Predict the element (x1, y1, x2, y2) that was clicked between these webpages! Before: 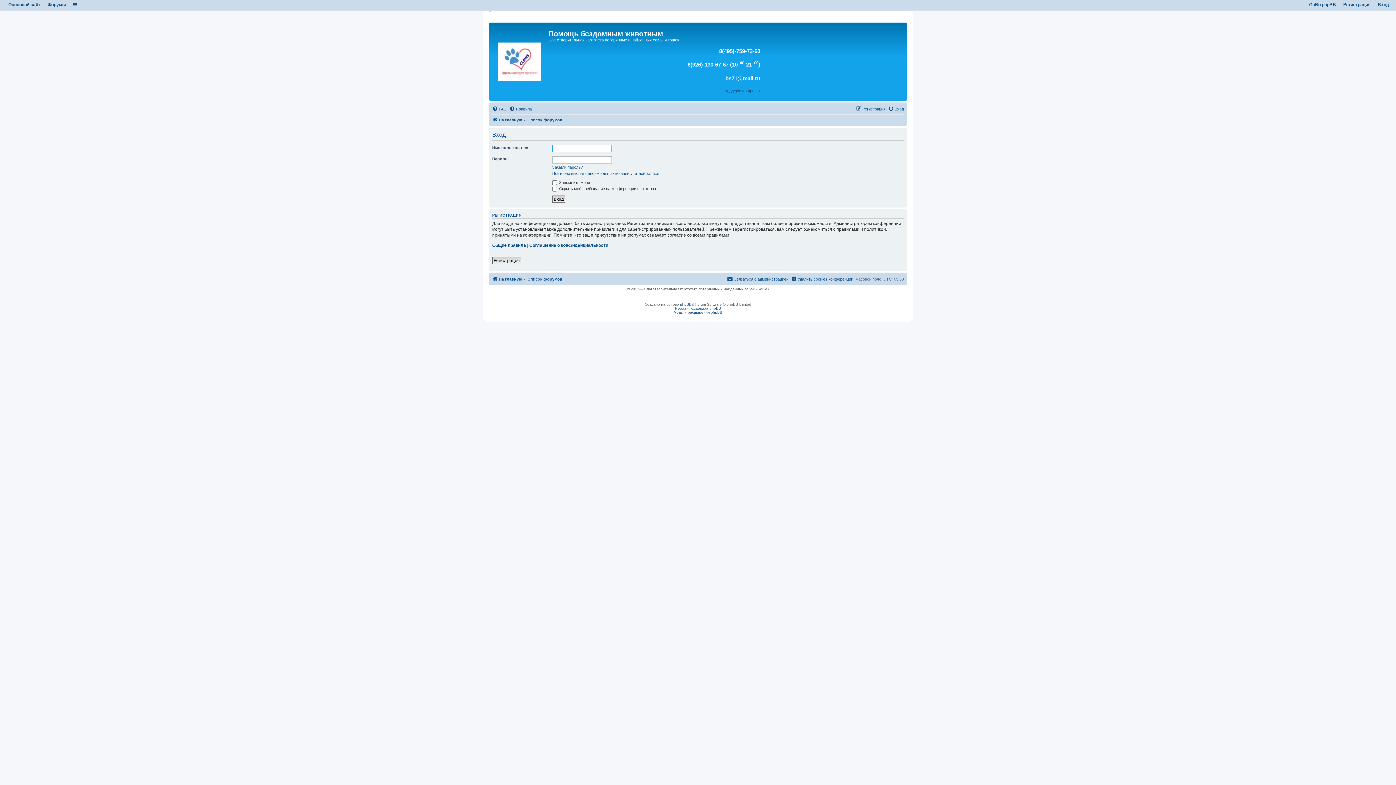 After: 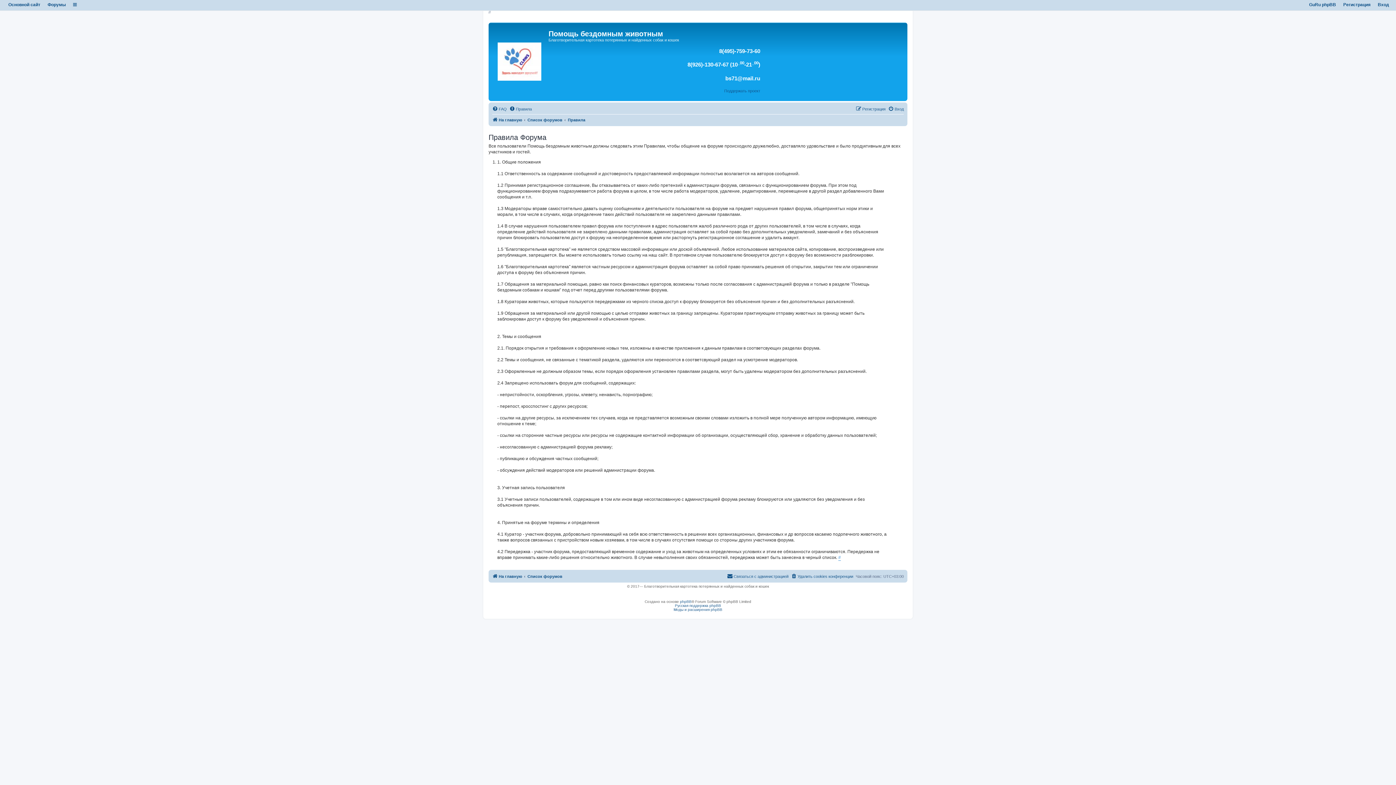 Action: label: Правила bbox: (509, 104, 532, 113)